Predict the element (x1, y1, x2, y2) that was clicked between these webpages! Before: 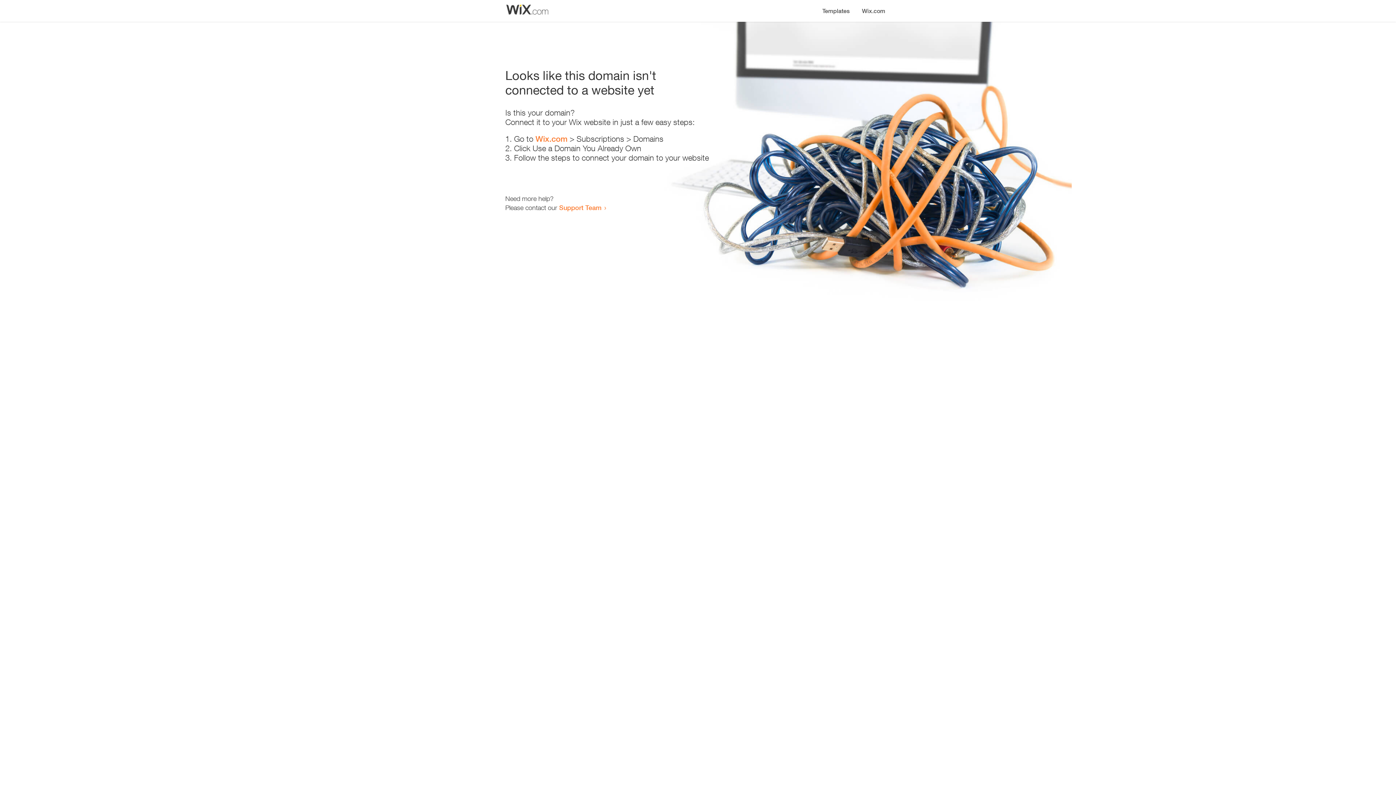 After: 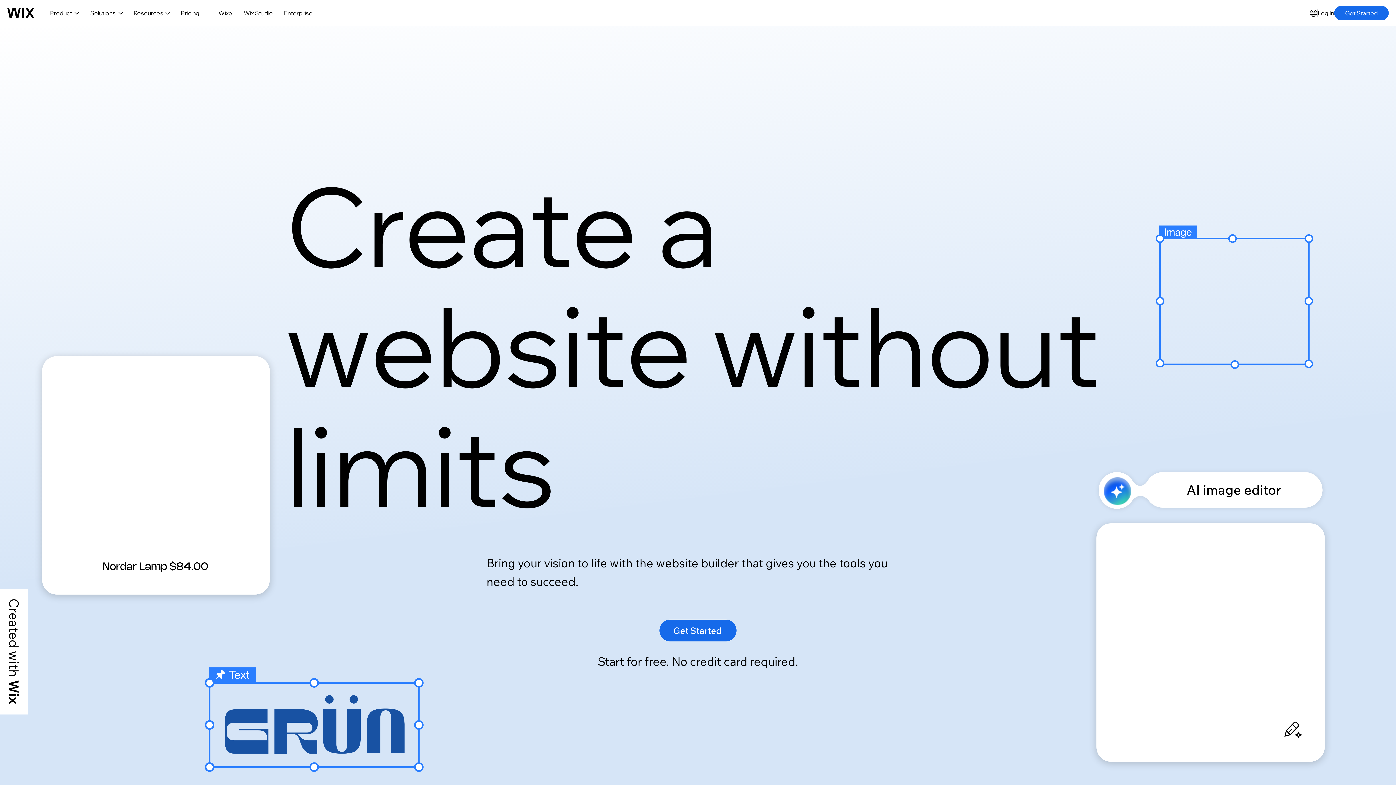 Action: bbox: (535, 134, 567, 143) label: Wix.com